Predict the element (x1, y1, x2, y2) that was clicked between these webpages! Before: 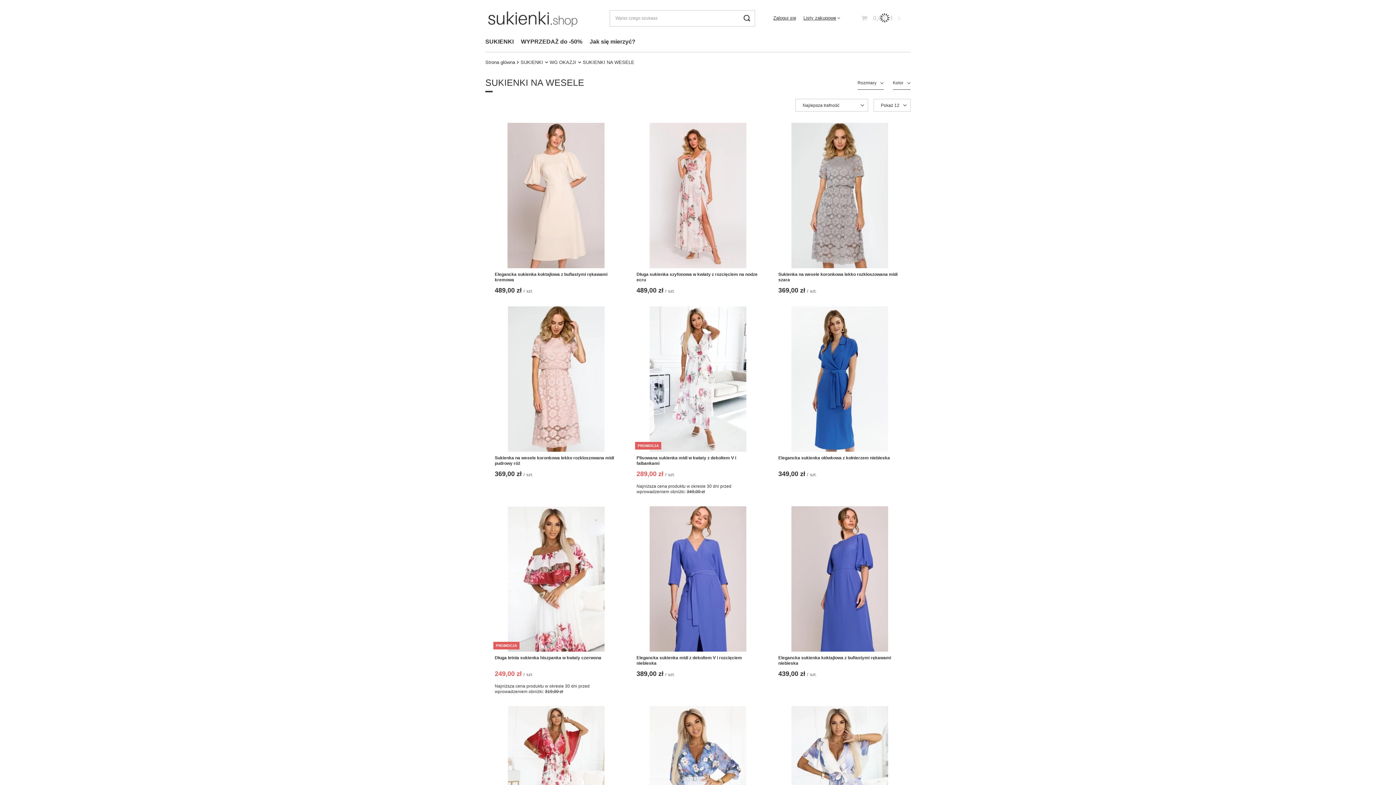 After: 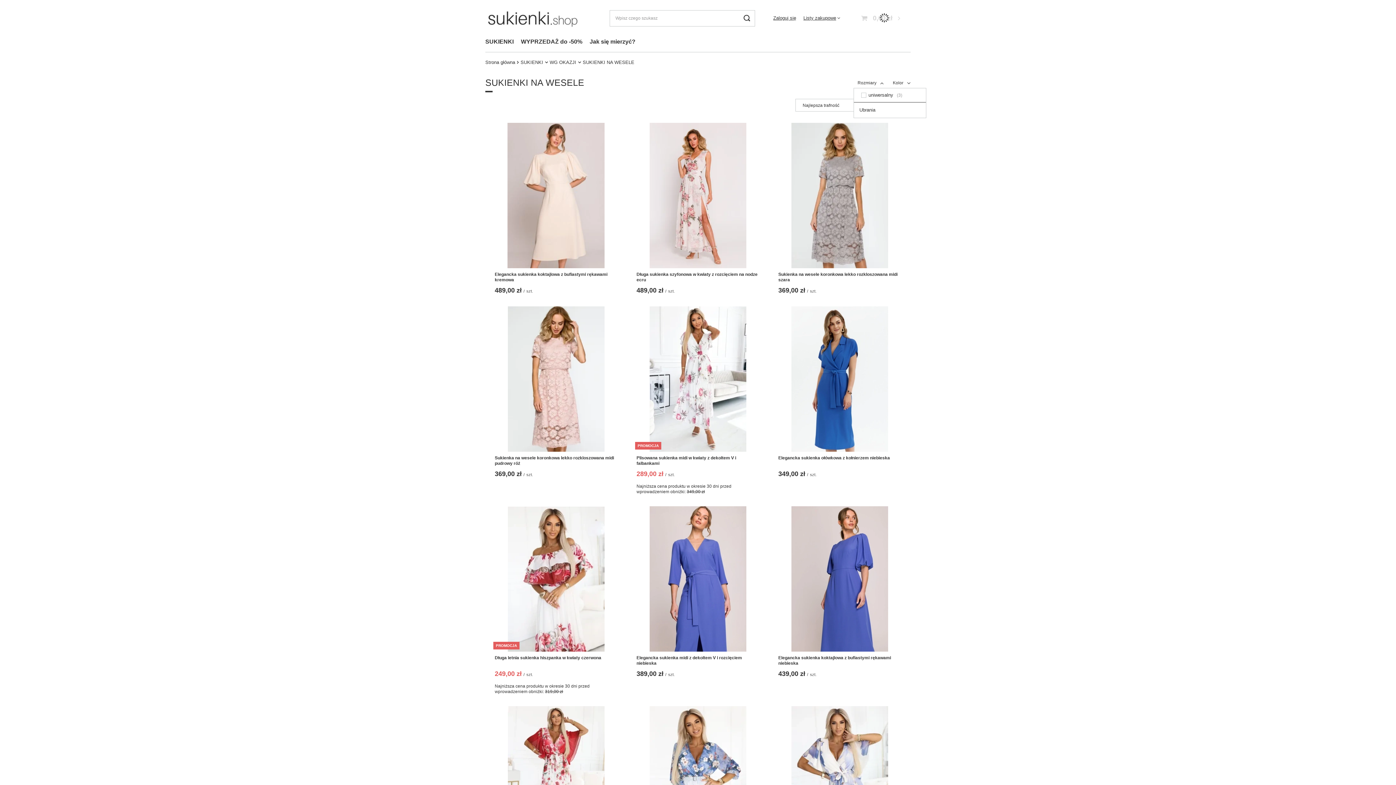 Action: label: Rozmiary bbox: (857, 76, 884, 89)